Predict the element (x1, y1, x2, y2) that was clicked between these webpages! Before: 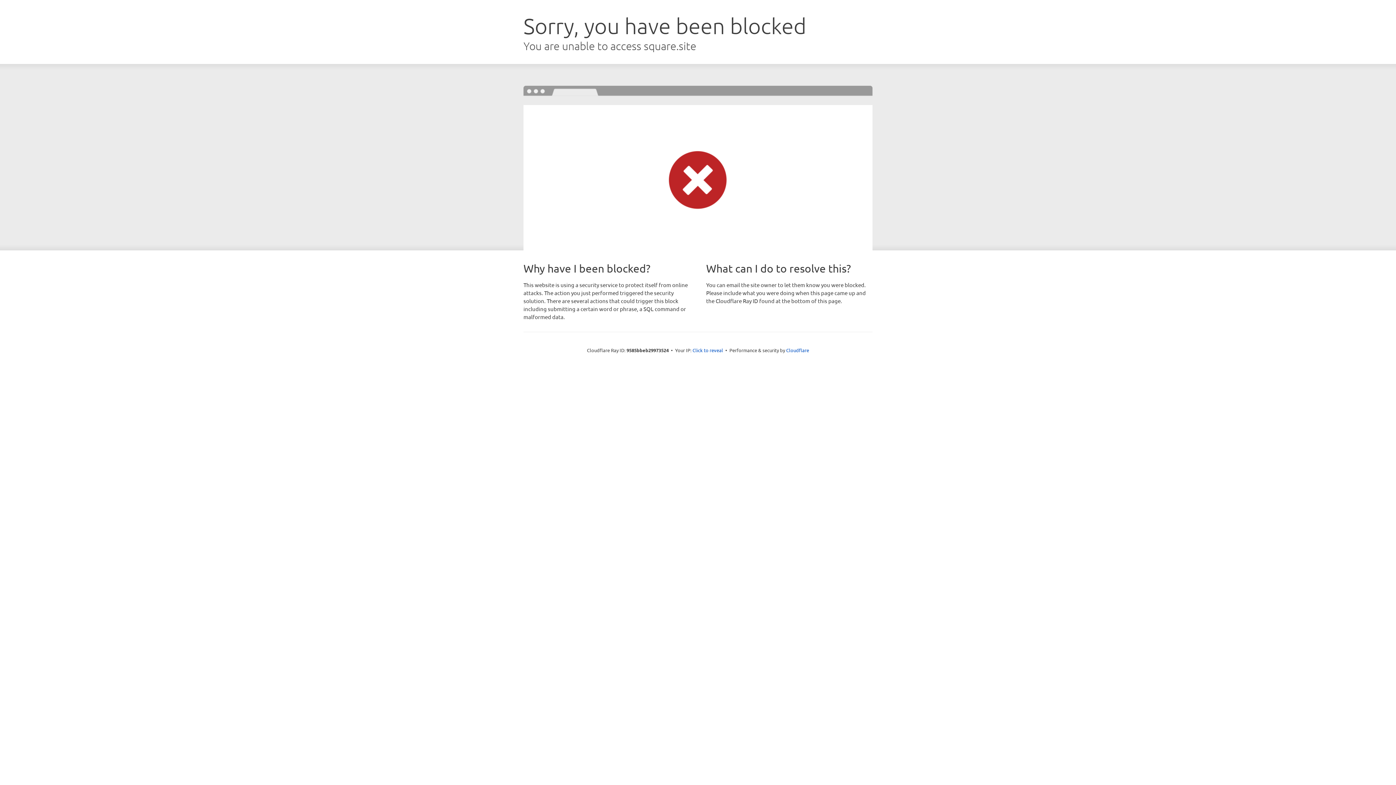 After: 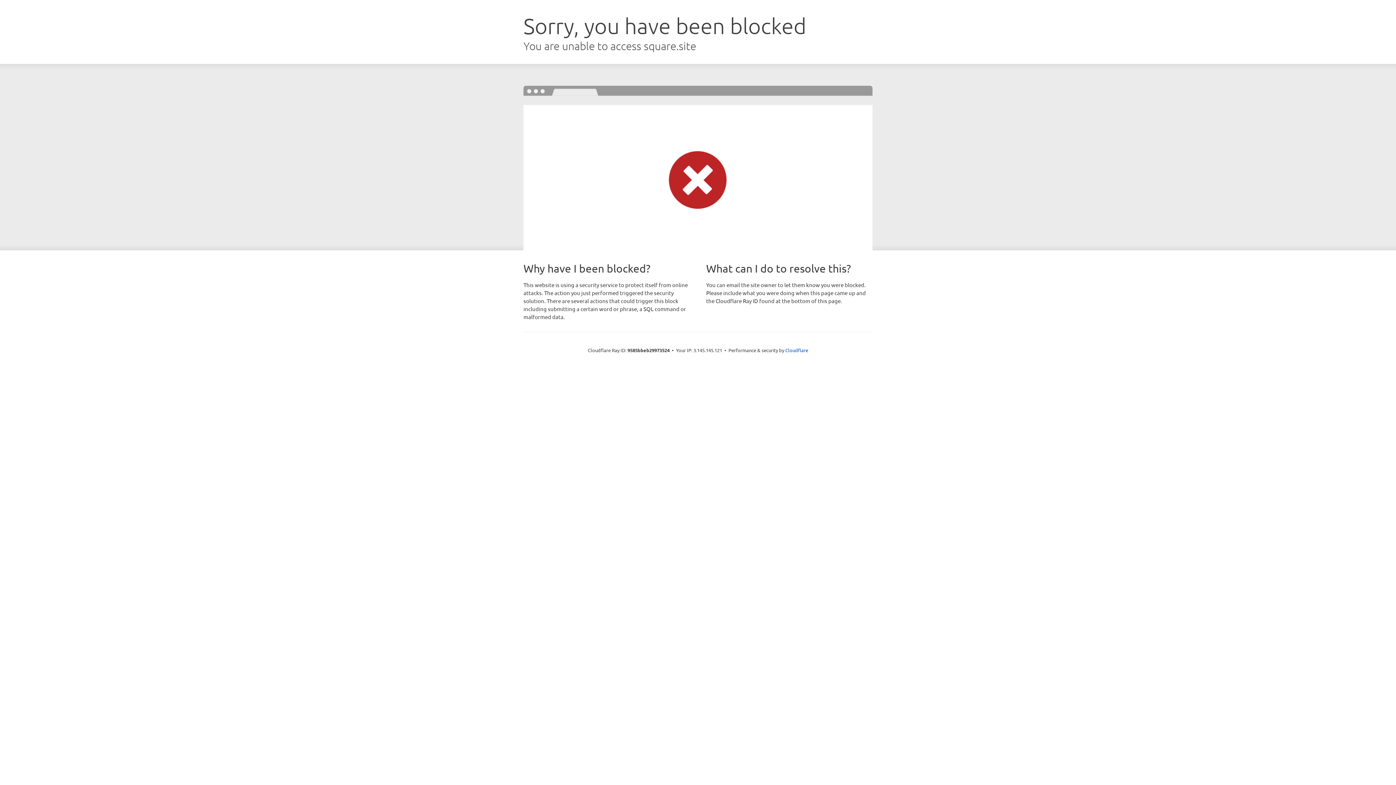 Action: label: Click to reveal bbox: (692, 346, 723, 353)